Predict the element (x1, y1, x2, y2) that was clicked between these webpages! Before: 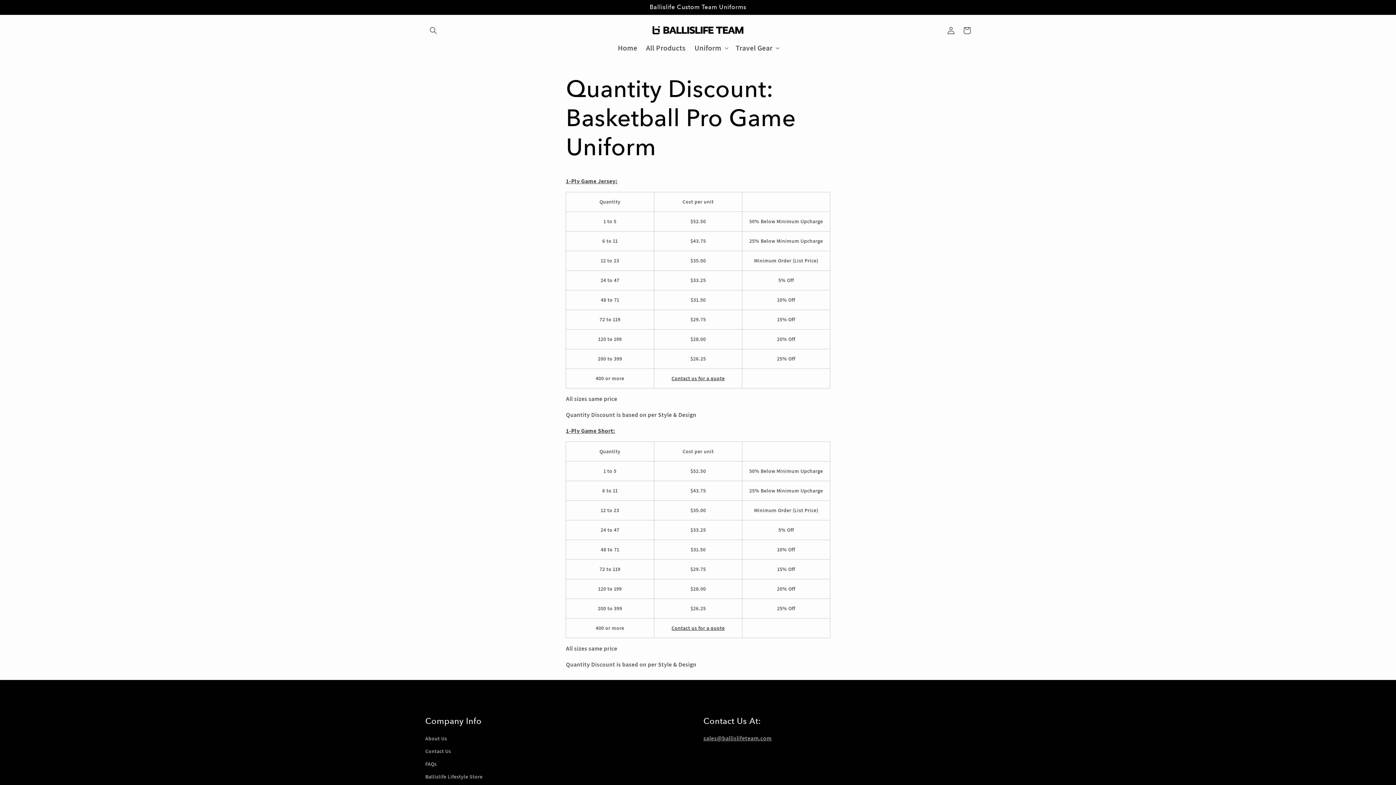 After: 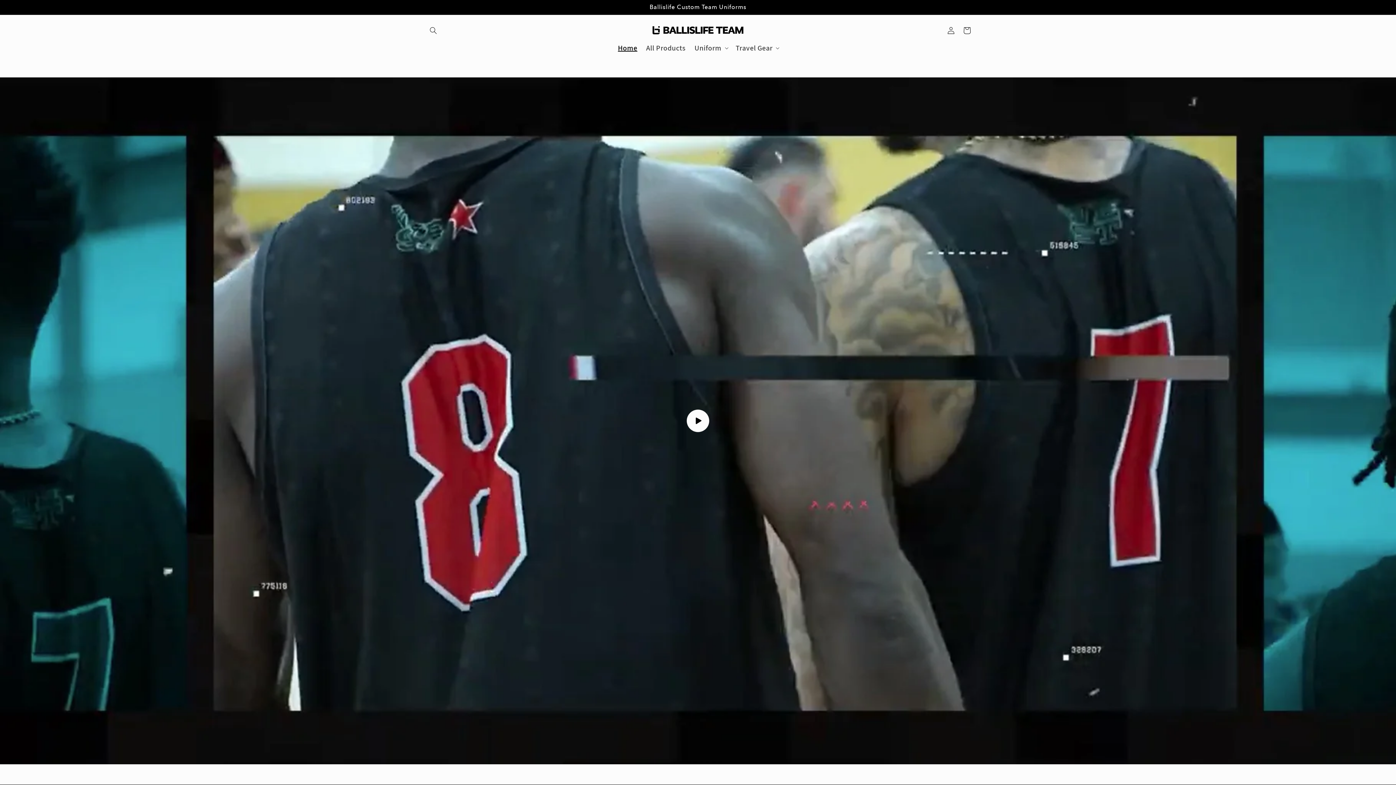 Action: bbox: (650, 22, 746, 39)